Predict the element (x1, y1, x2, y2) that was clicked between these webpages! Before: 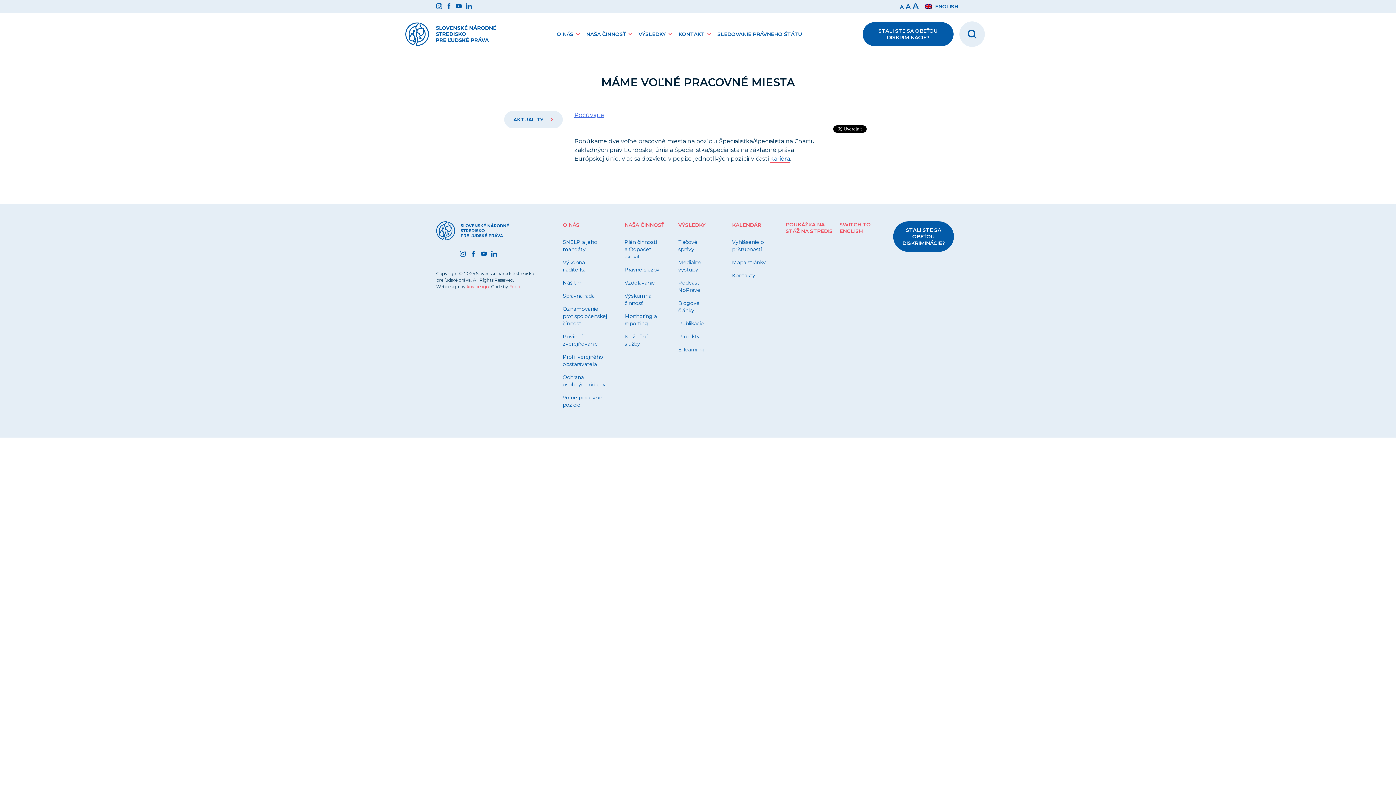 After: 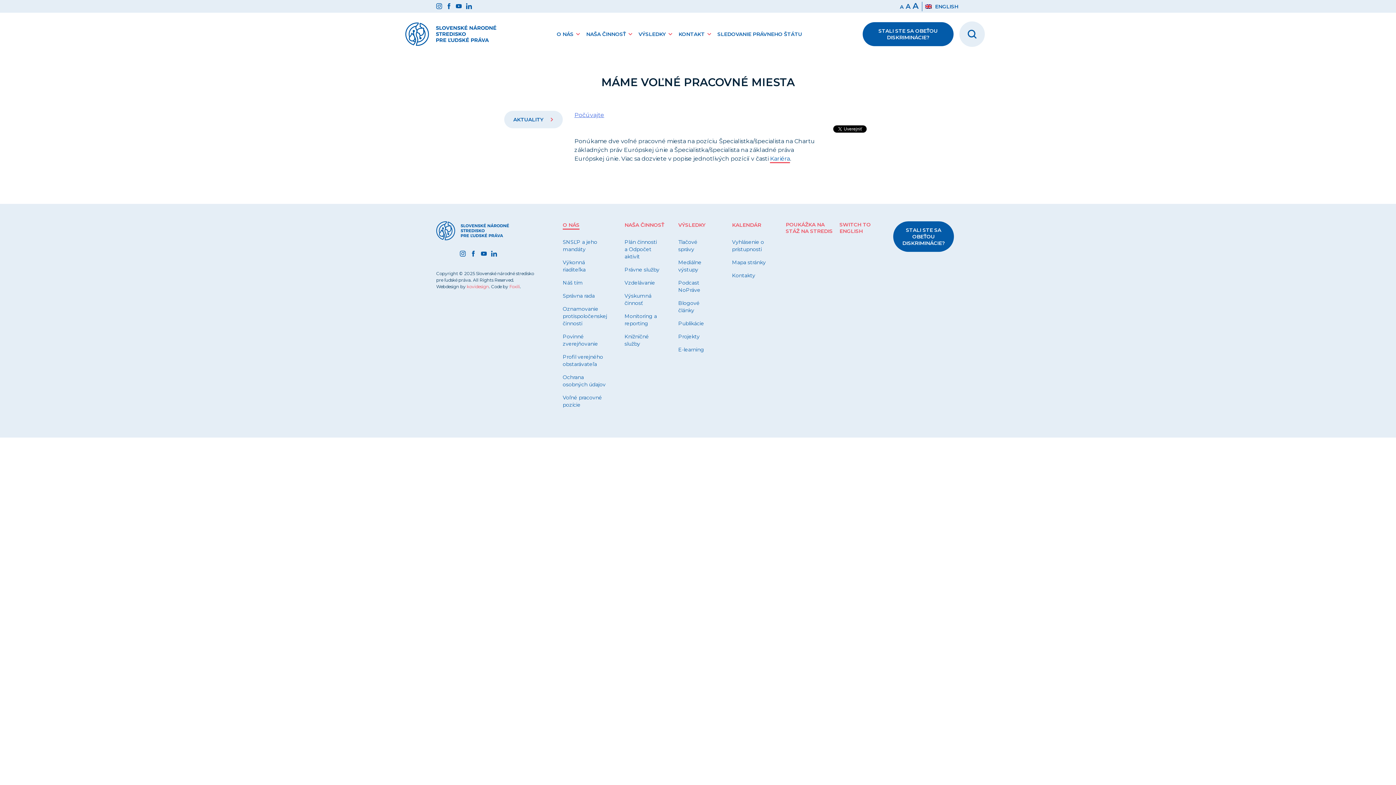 Action: bbox: (562, 221, 579, 228) label: O NÁS